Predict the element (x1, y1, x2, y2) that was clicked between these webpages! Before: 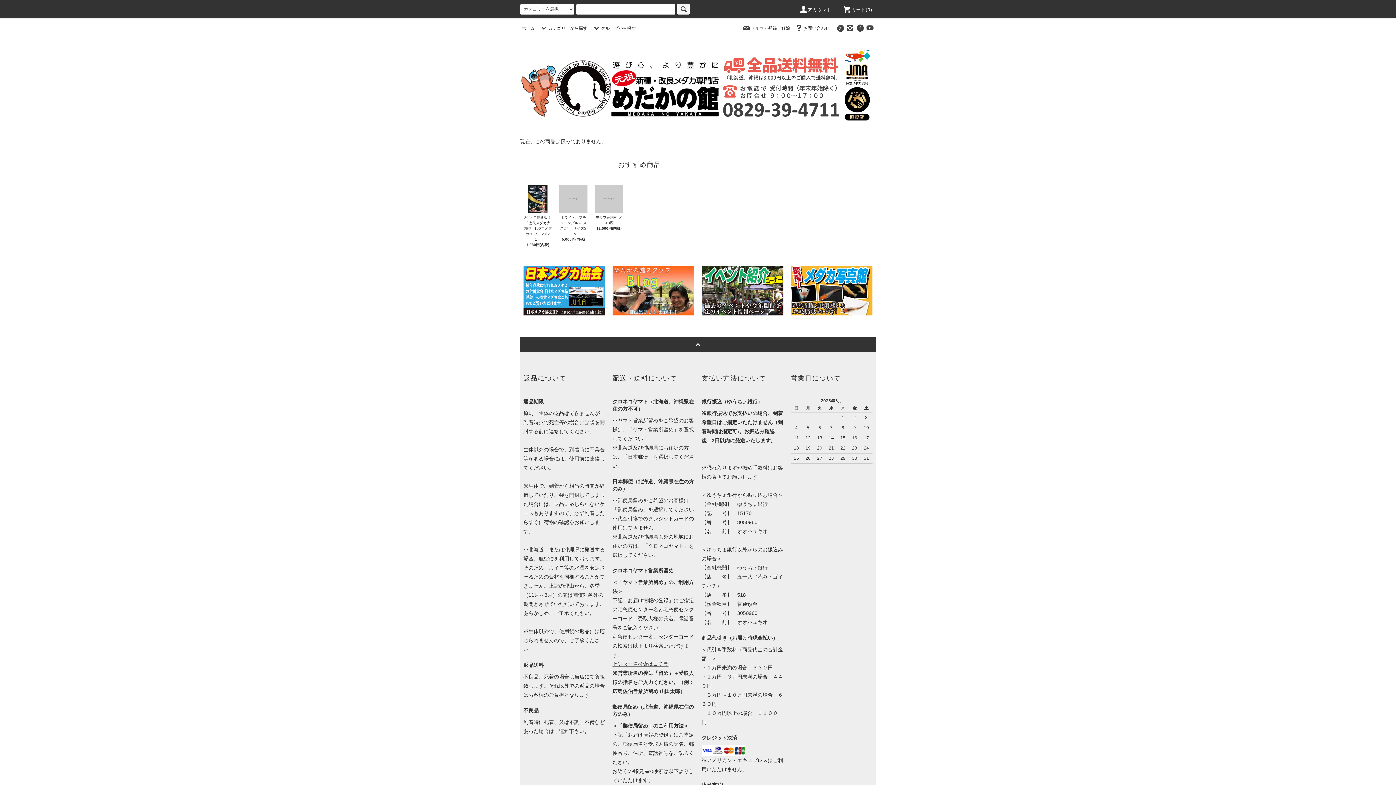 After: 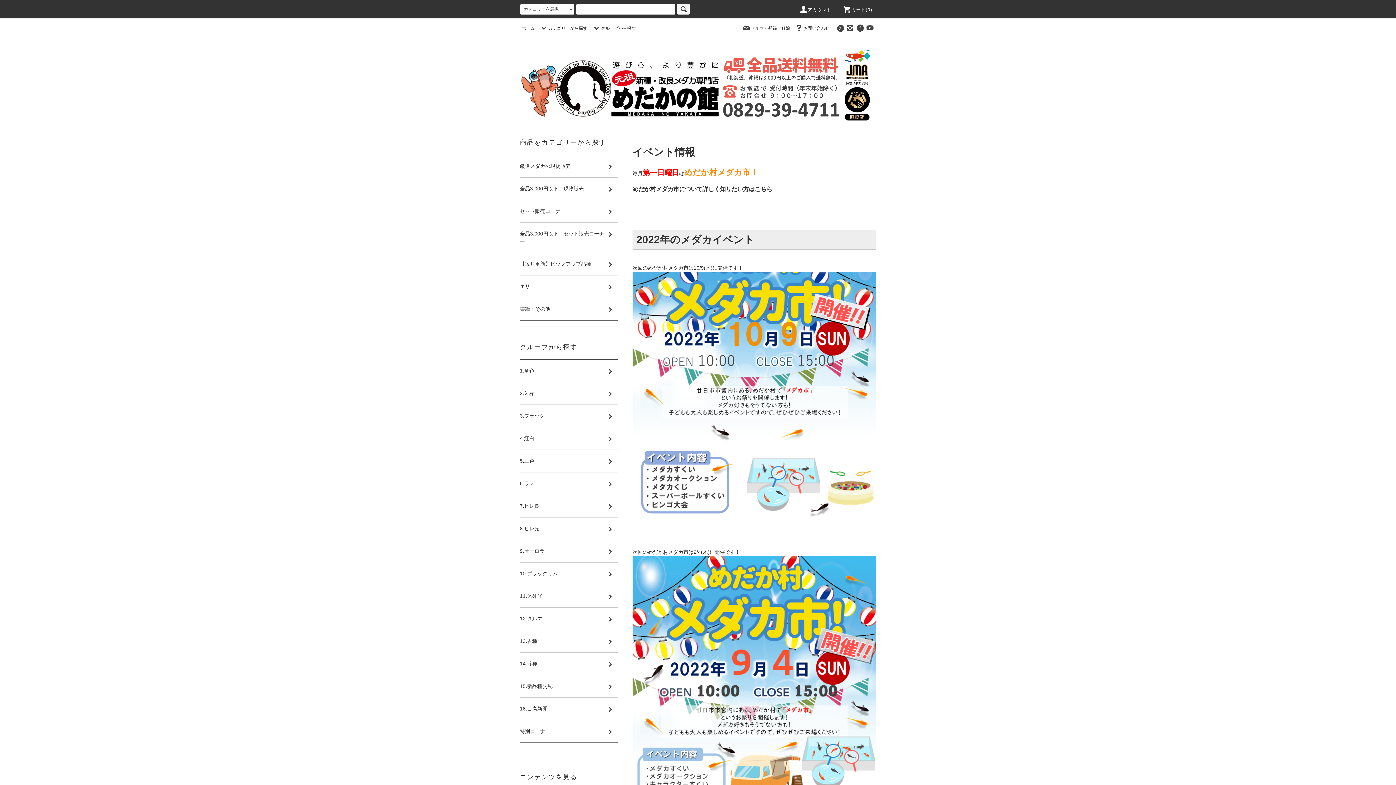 Action: bbox: (701, 287, 783, 293)